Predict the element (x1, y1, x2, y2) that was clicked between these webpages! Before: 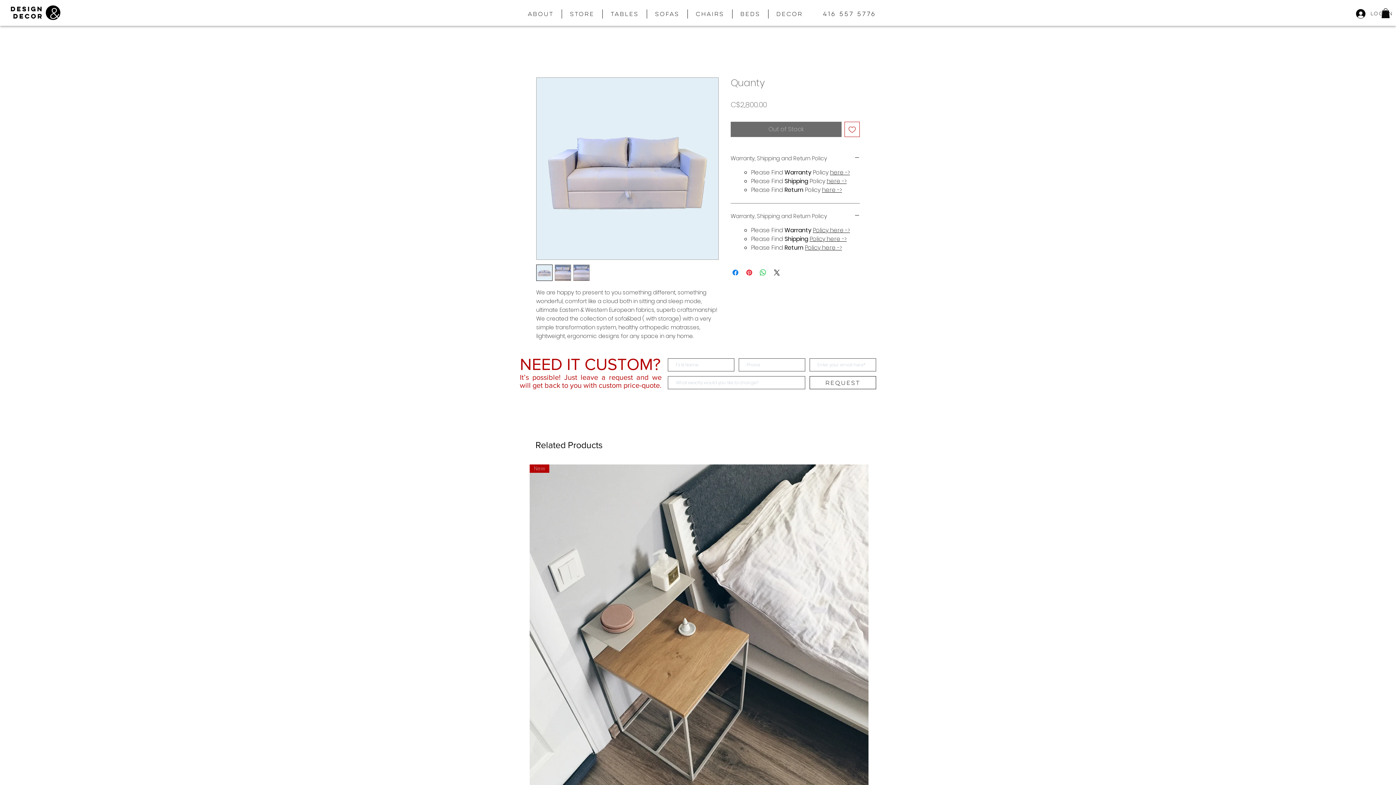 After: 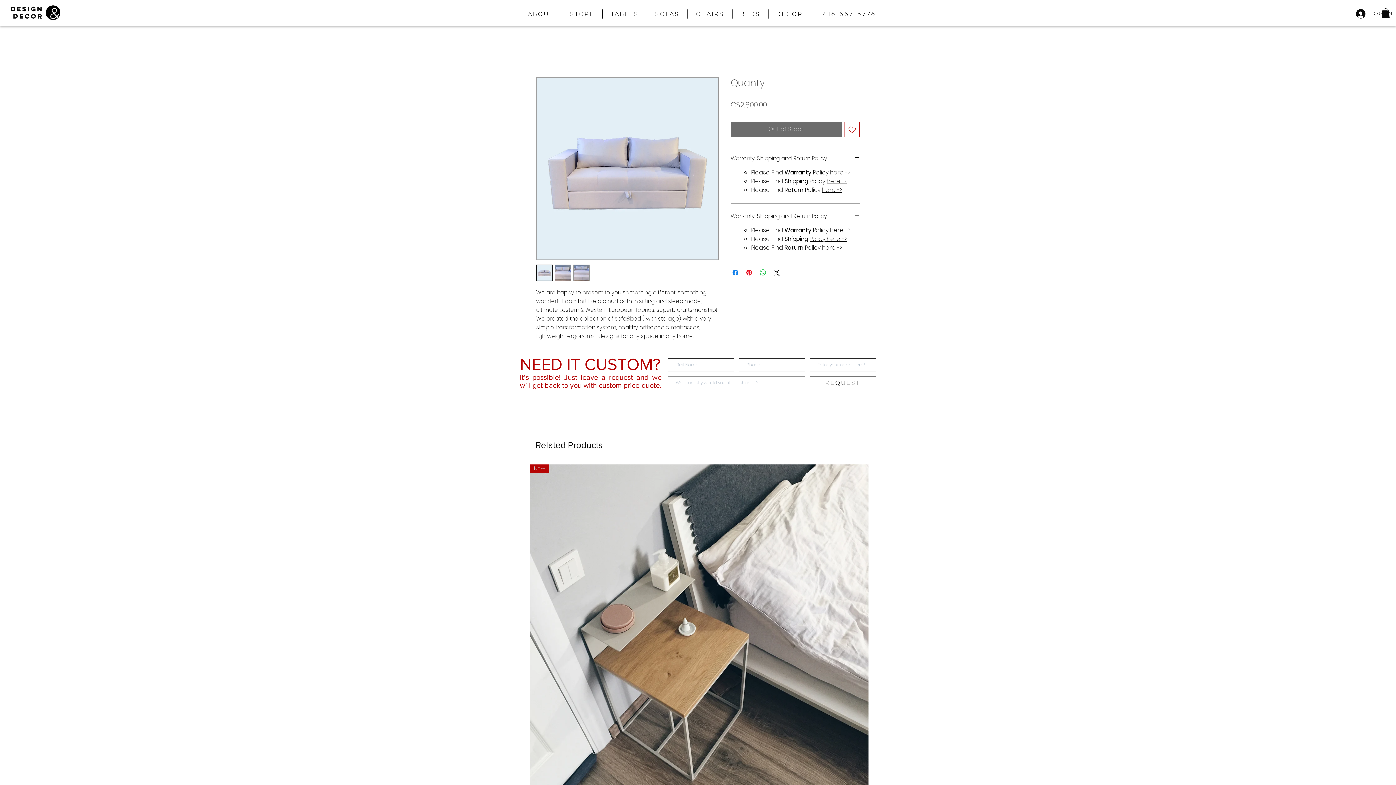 Action: label: Policy here -> bbox: (809, 234, 846, 243)